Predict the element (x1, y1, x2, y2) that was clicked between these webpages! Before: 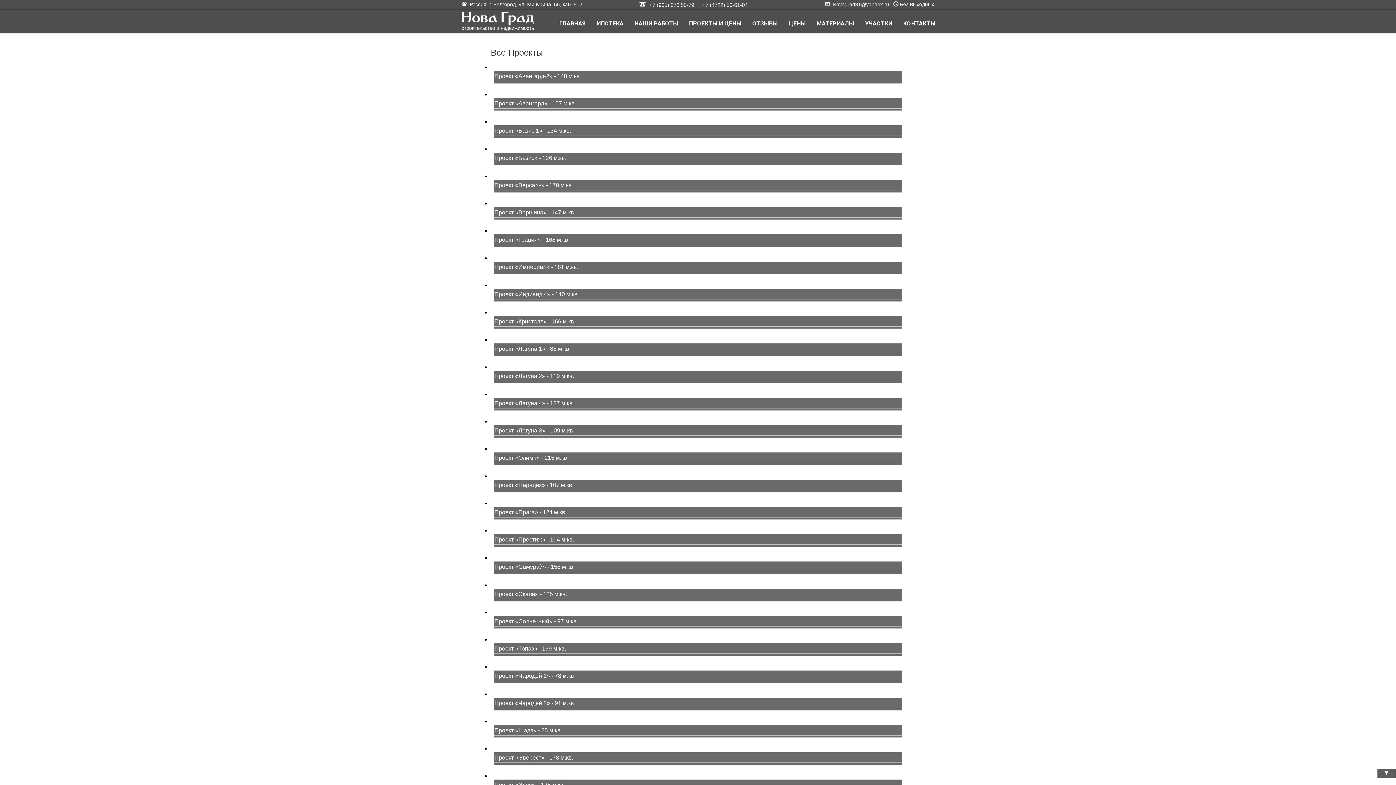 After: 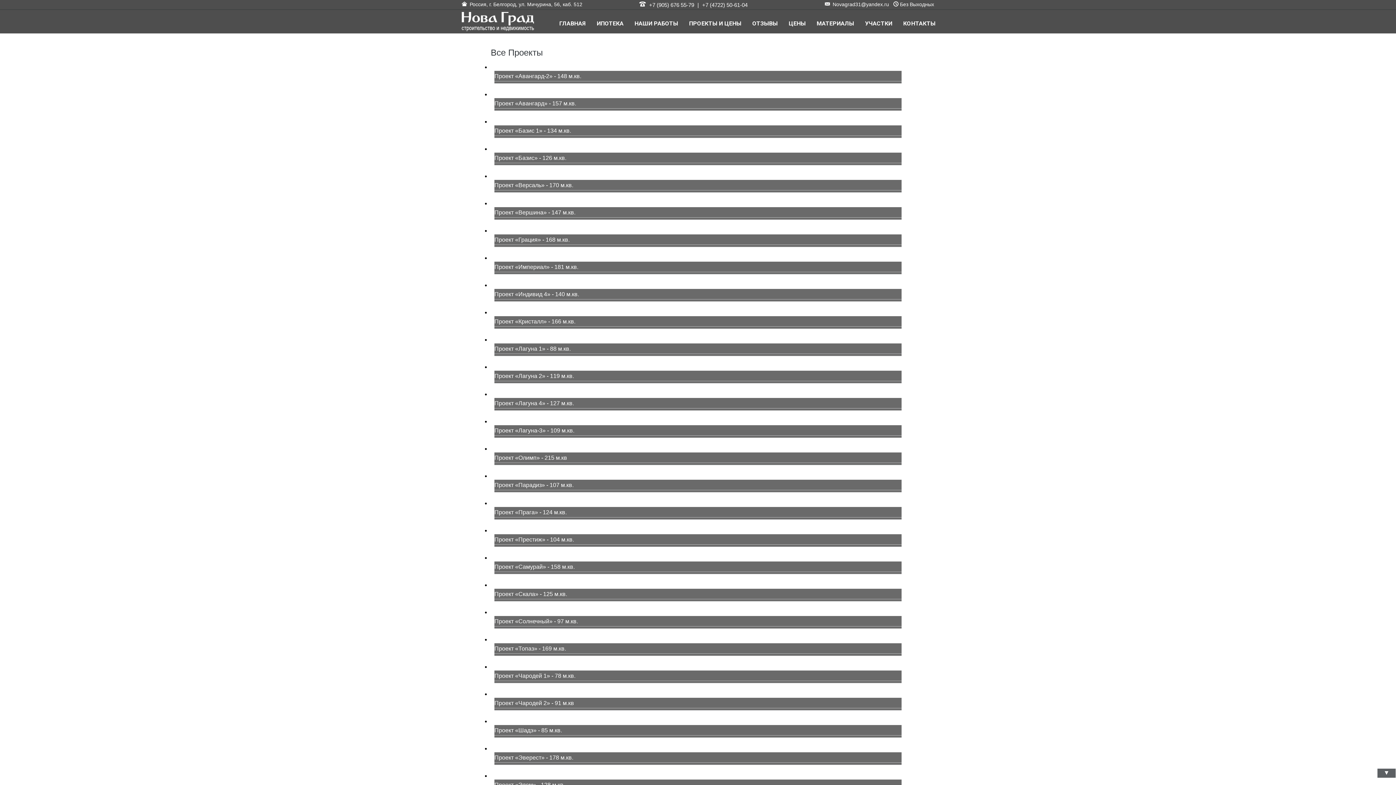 Action: label: Проект «Престиж» - 104 м.кв. bbox: (494, 536, 901, 545)